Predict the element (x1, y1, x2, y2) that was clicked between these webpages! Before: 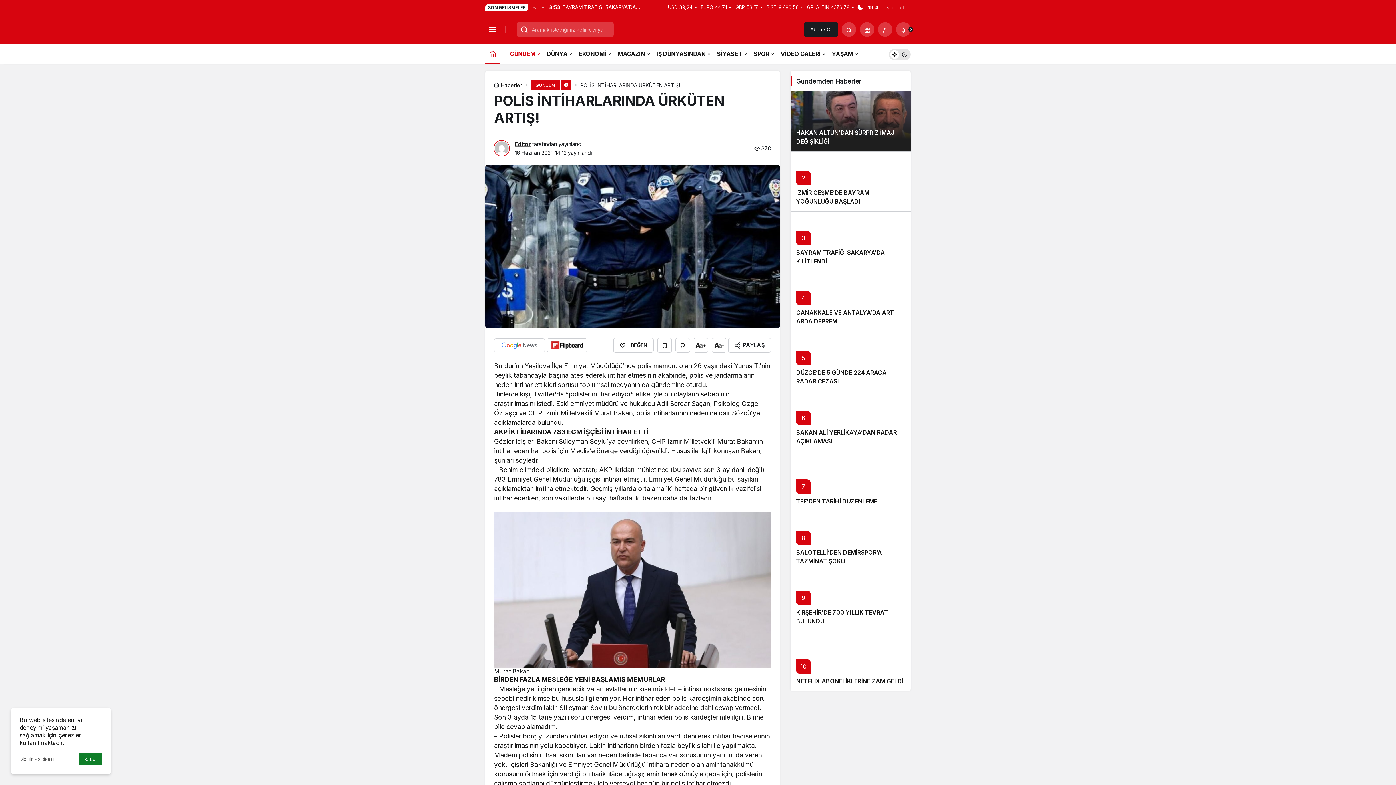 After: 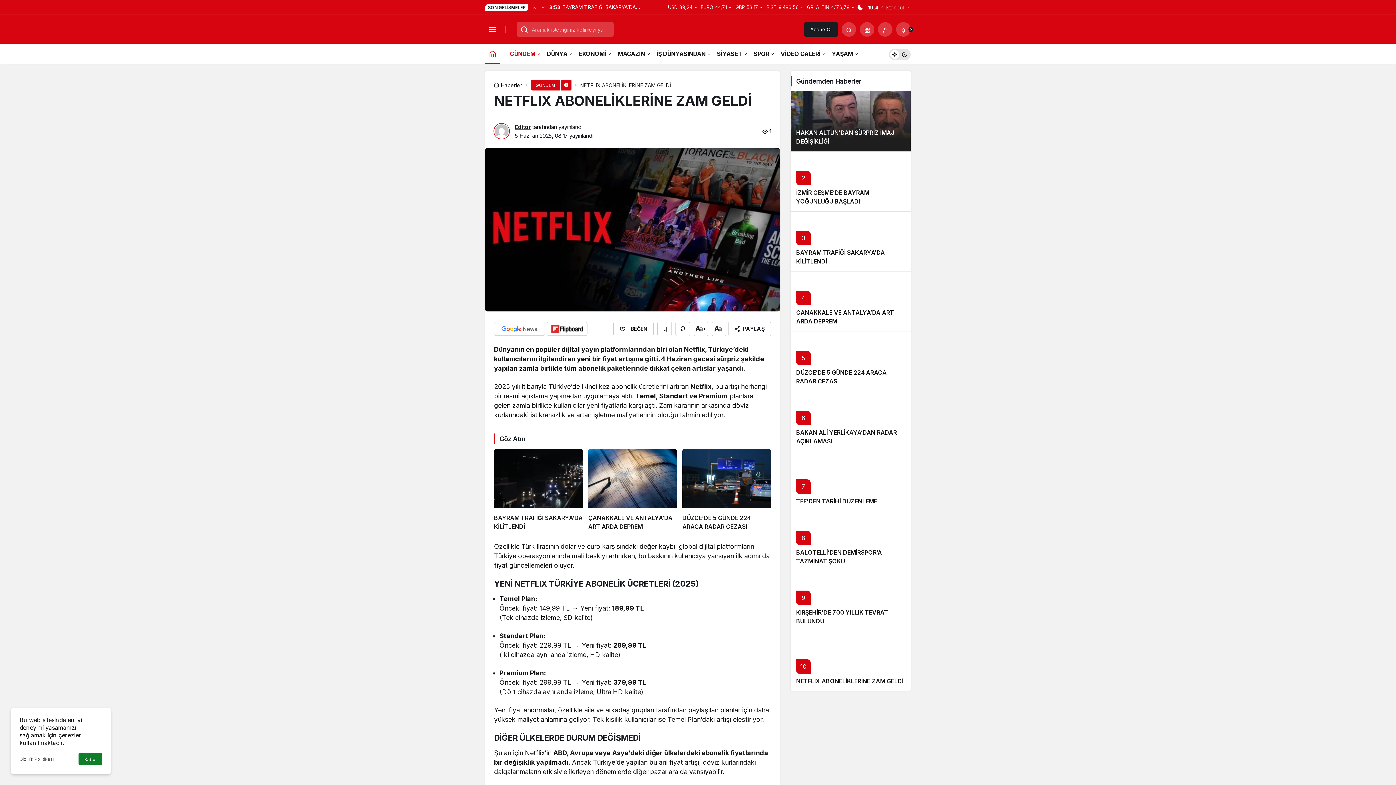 Action: bbox: (796, 677, 903, 685) label: NETFLIX ABONELİKLERİNE ZAM GELDİ